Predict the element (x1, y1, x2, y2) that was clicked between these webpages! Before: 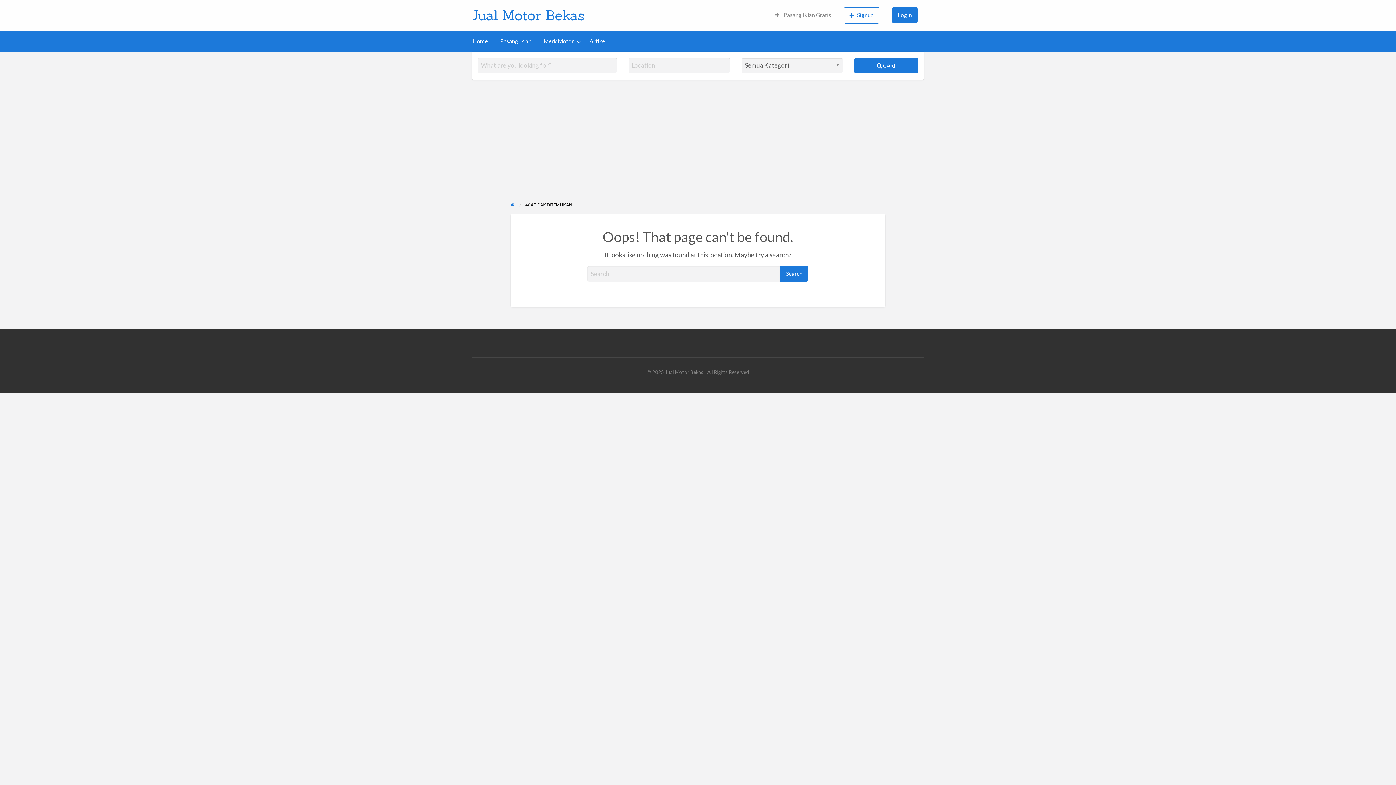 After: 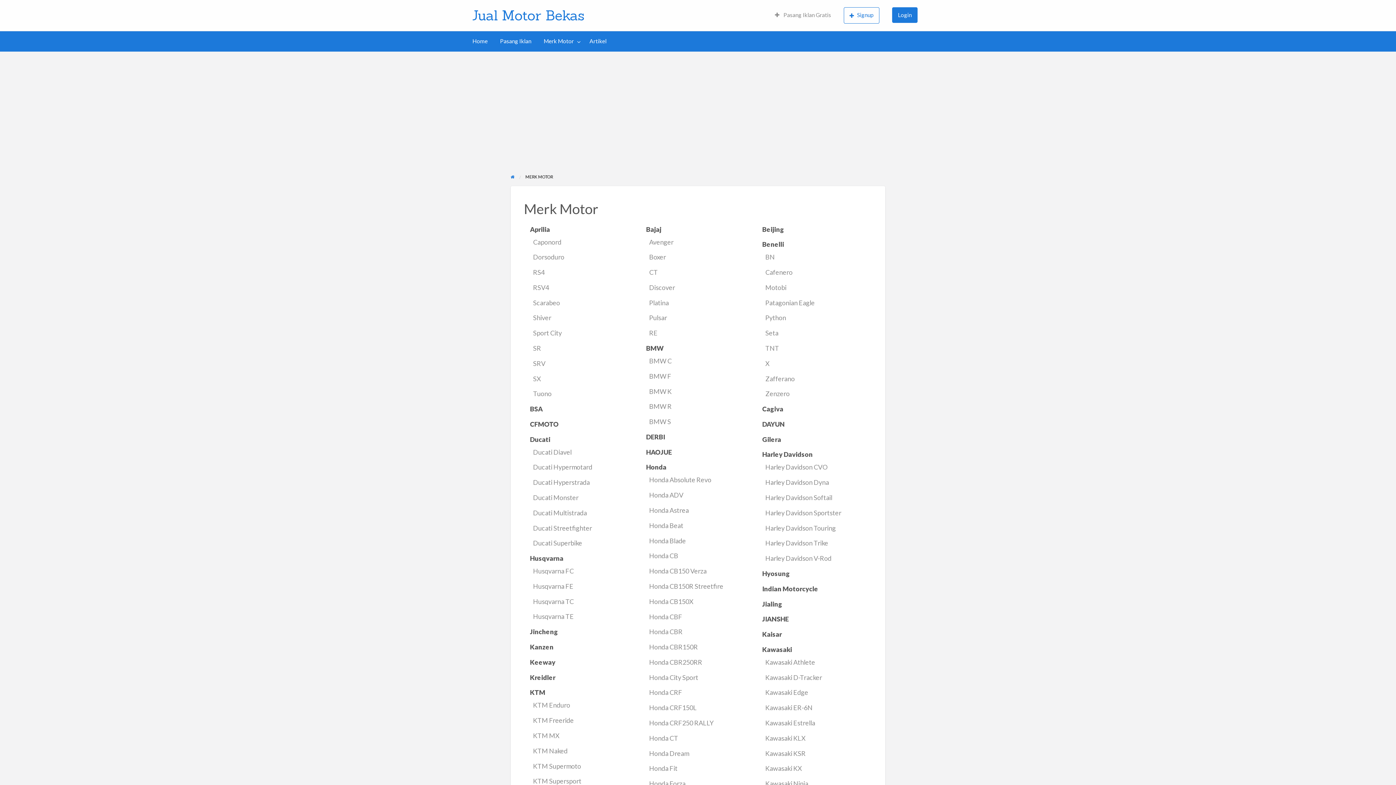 Action: label: Merk Motor bbox: (537, 34, 583, 48)